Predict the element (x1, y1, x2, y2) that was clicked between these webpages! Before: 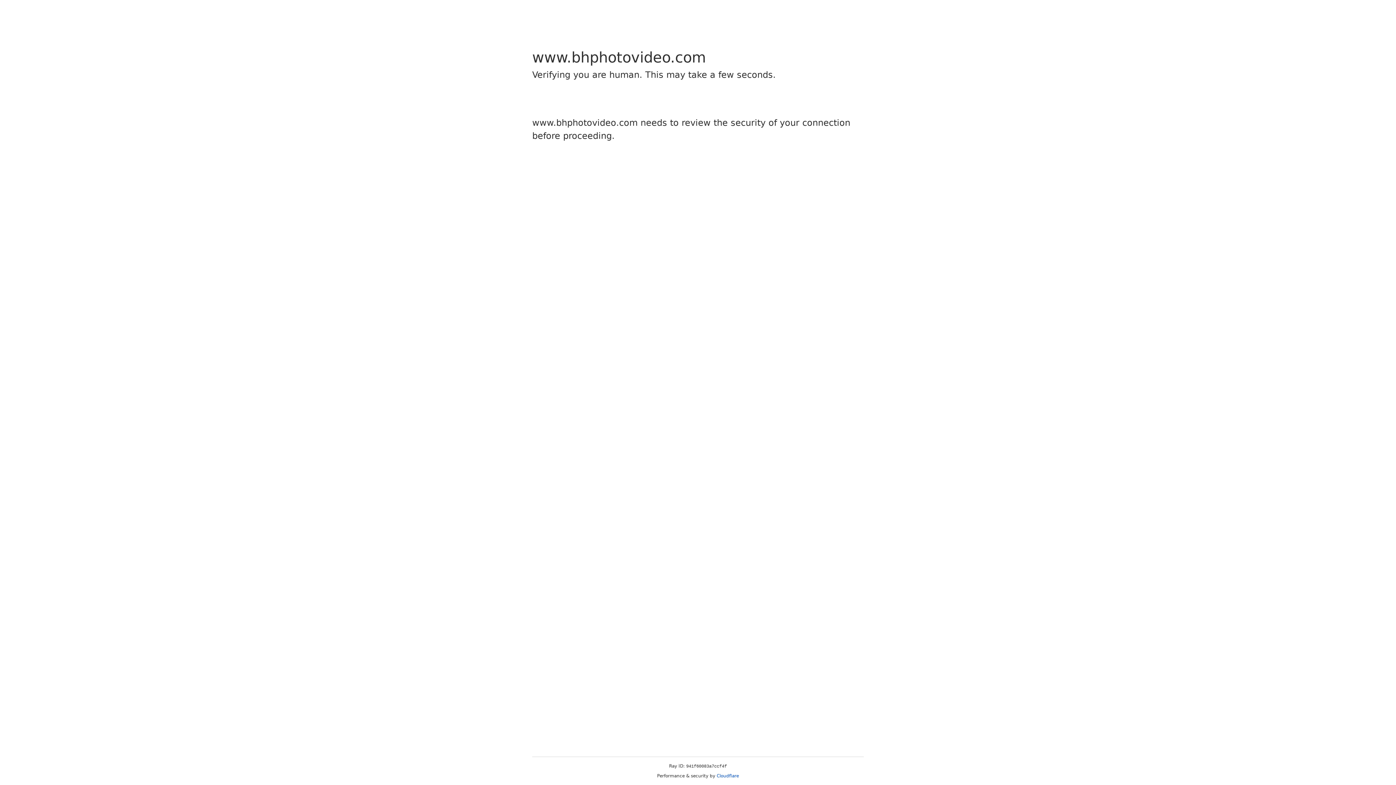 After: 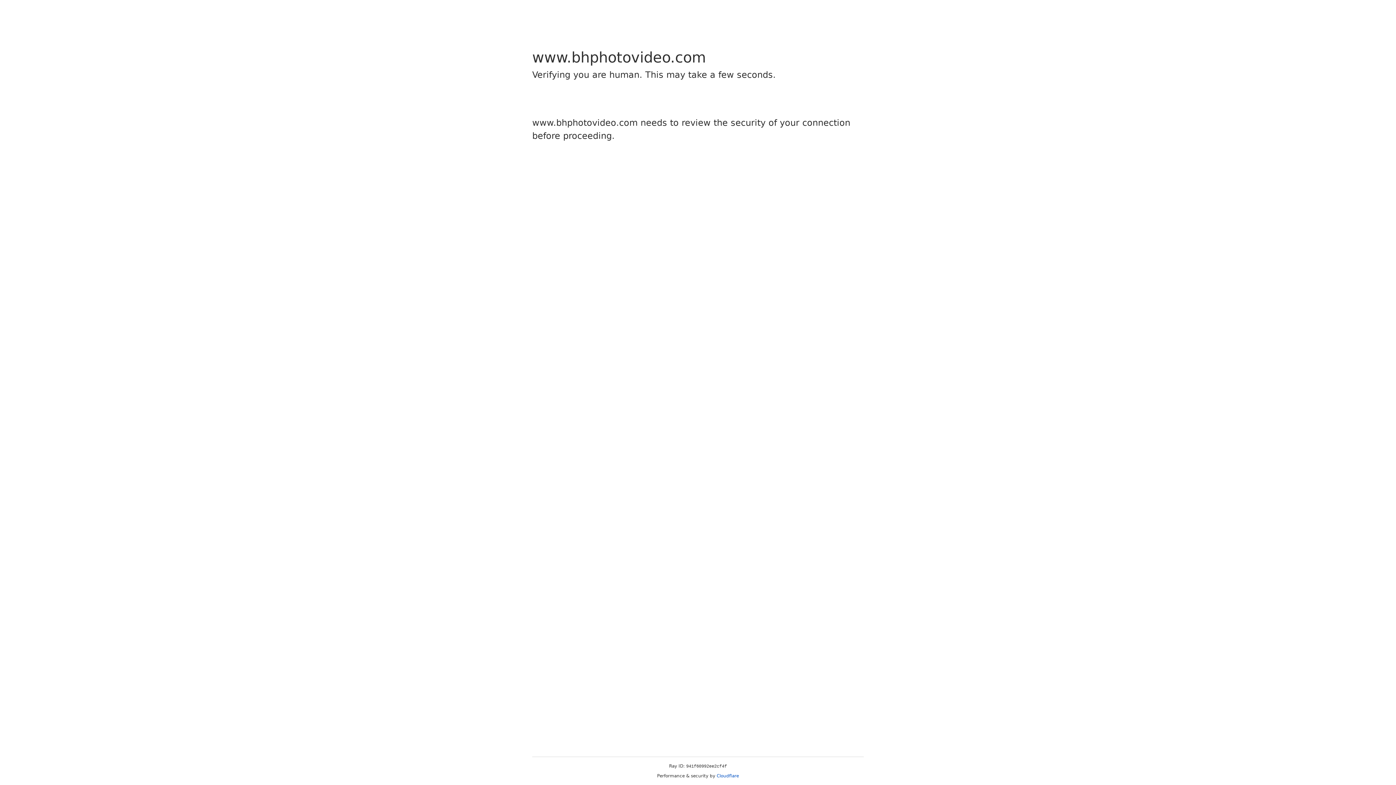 Action: bbox: (716, 773, 739, 778) label: Cloudflare